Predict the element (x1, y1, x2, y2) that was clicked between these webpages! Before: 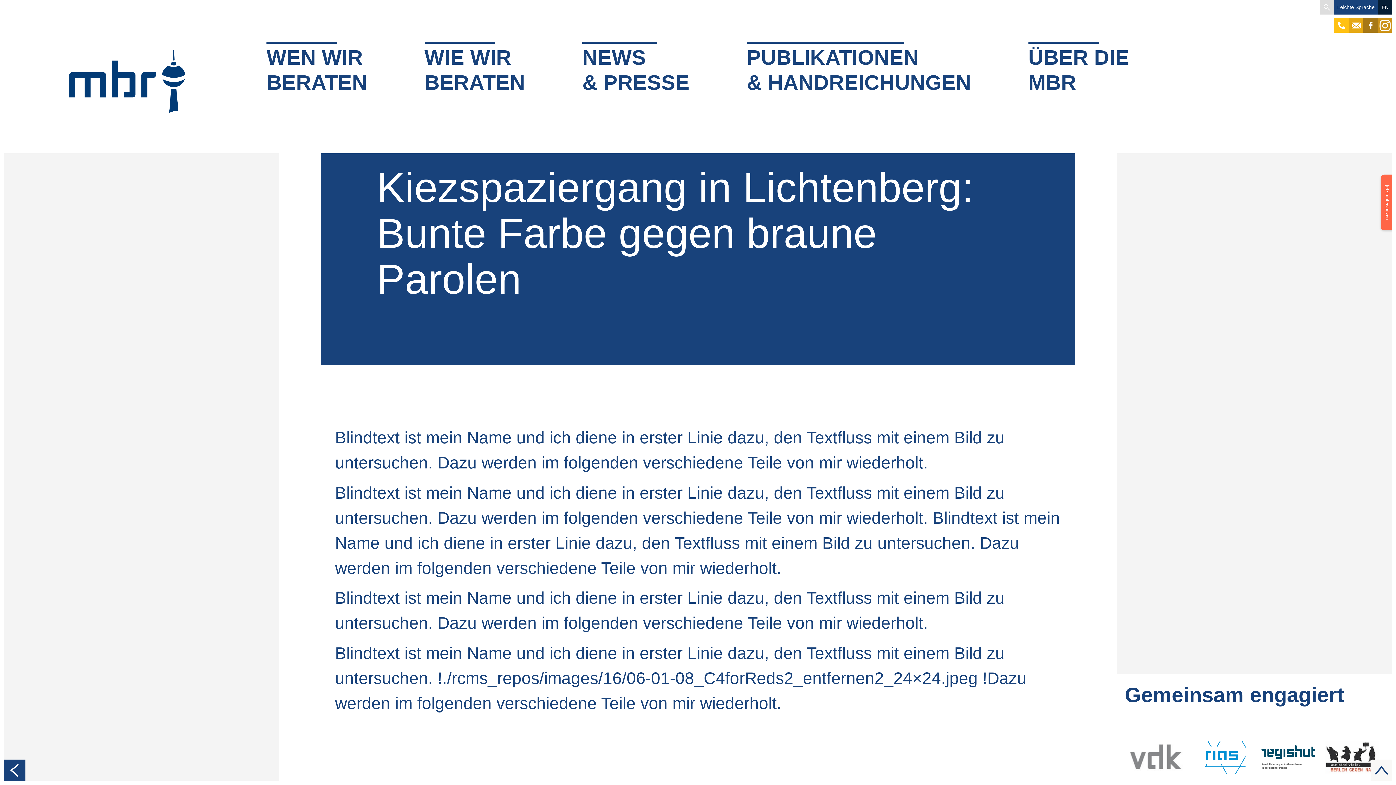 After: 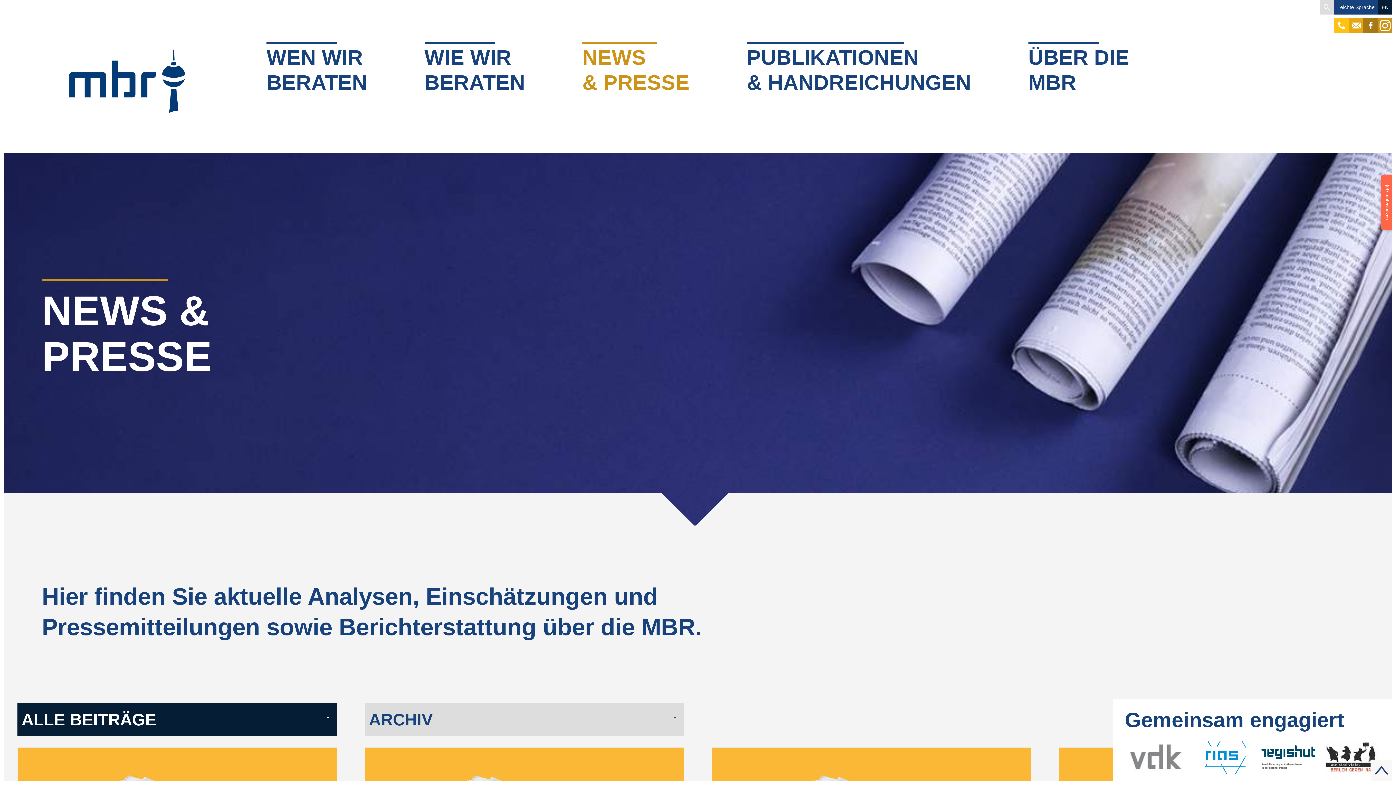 Action: bbox: (582, 41, 689, 95) label: NEWS
& PRESSE